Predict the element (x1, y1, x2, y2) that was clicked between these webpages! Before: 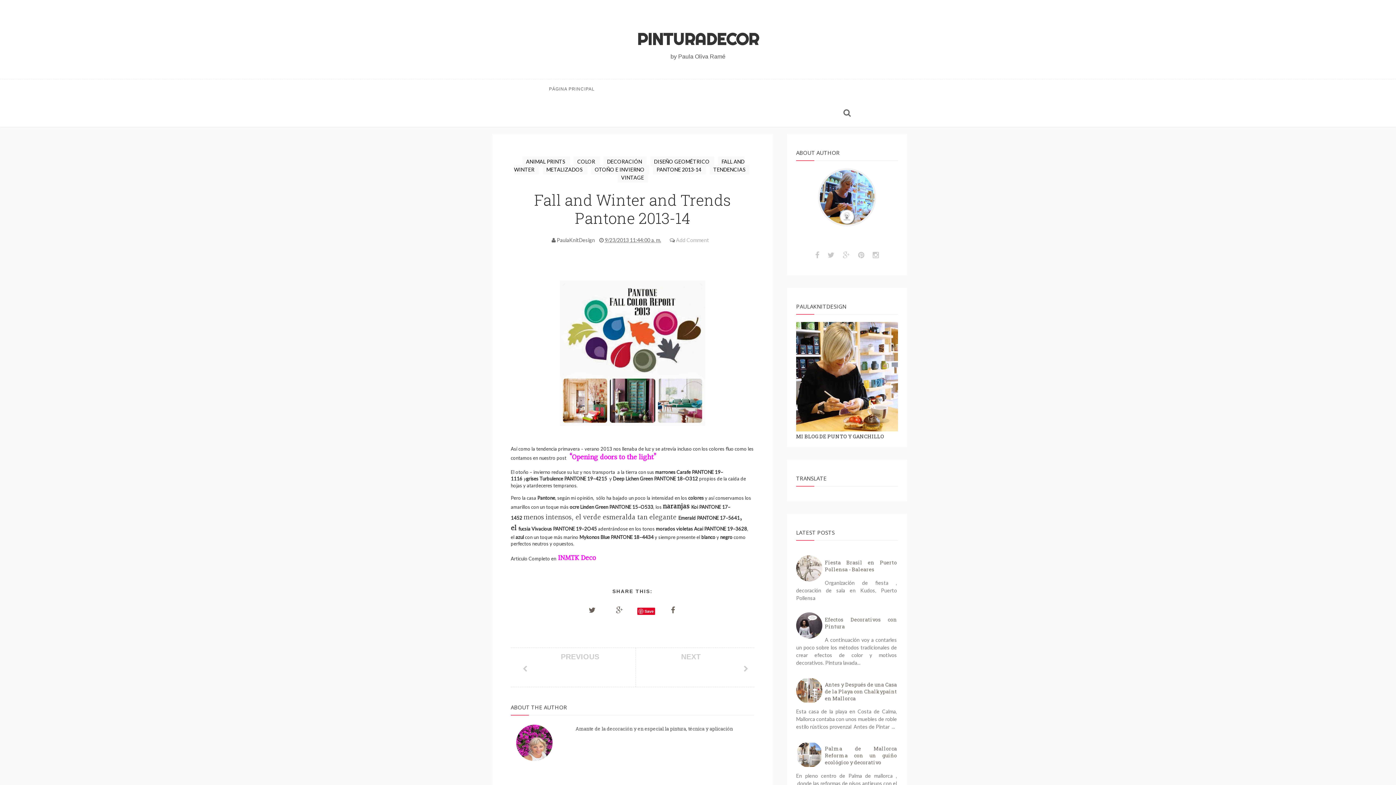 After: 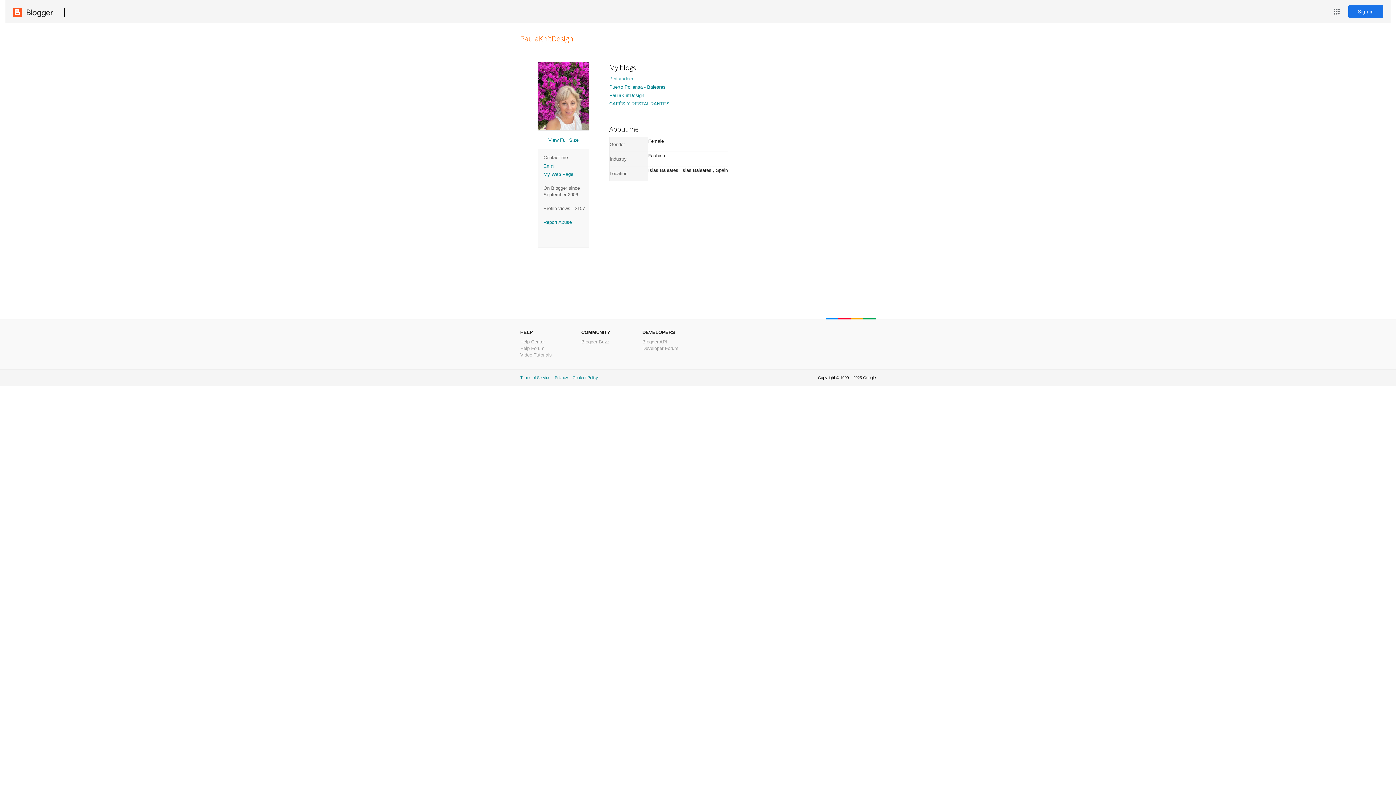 Action: label: PaulaKnitDesign bbox: (556, 236, 595, 244)